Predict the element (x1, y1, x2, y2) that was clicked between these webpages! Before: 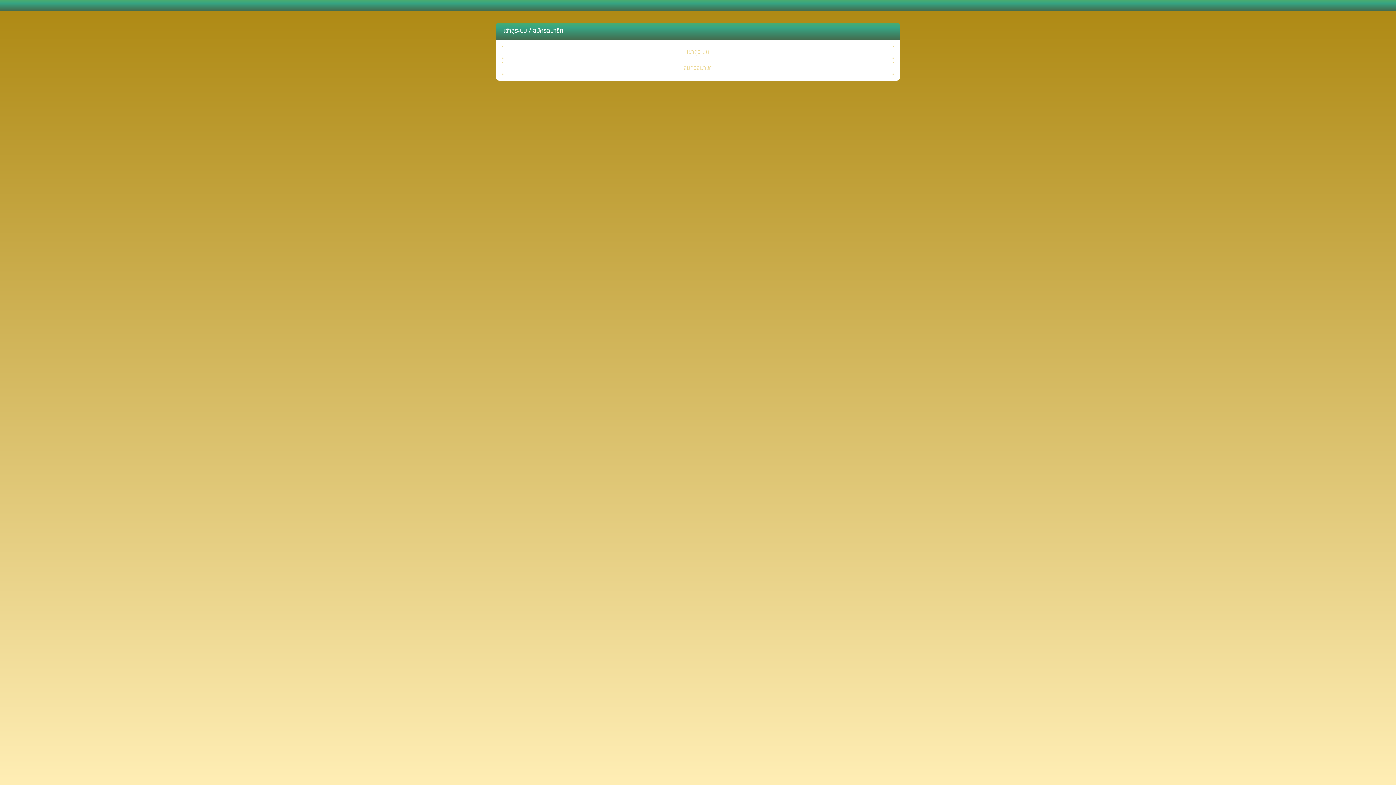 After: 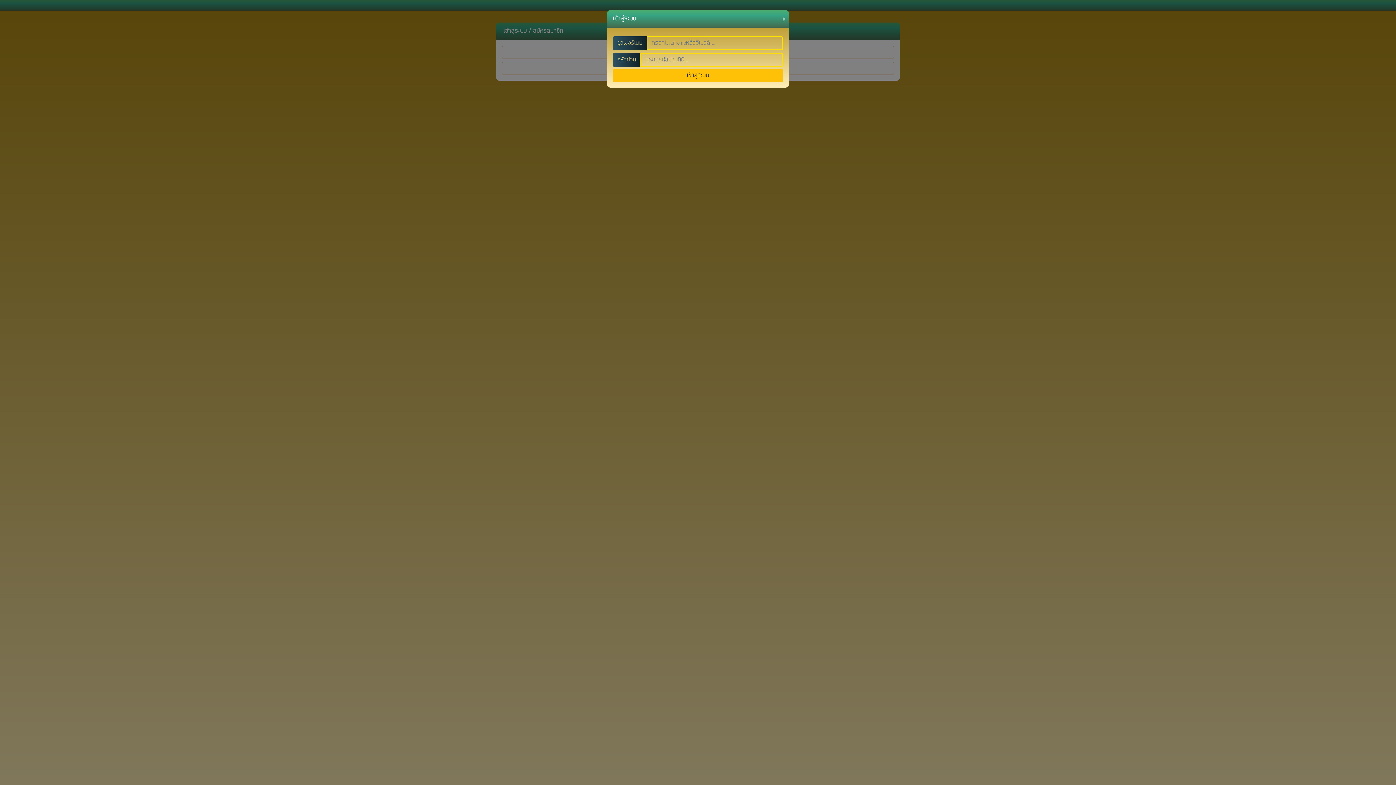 Action: bbox: (502, 45, 894, 58) label: เข้าสู่ระบบ